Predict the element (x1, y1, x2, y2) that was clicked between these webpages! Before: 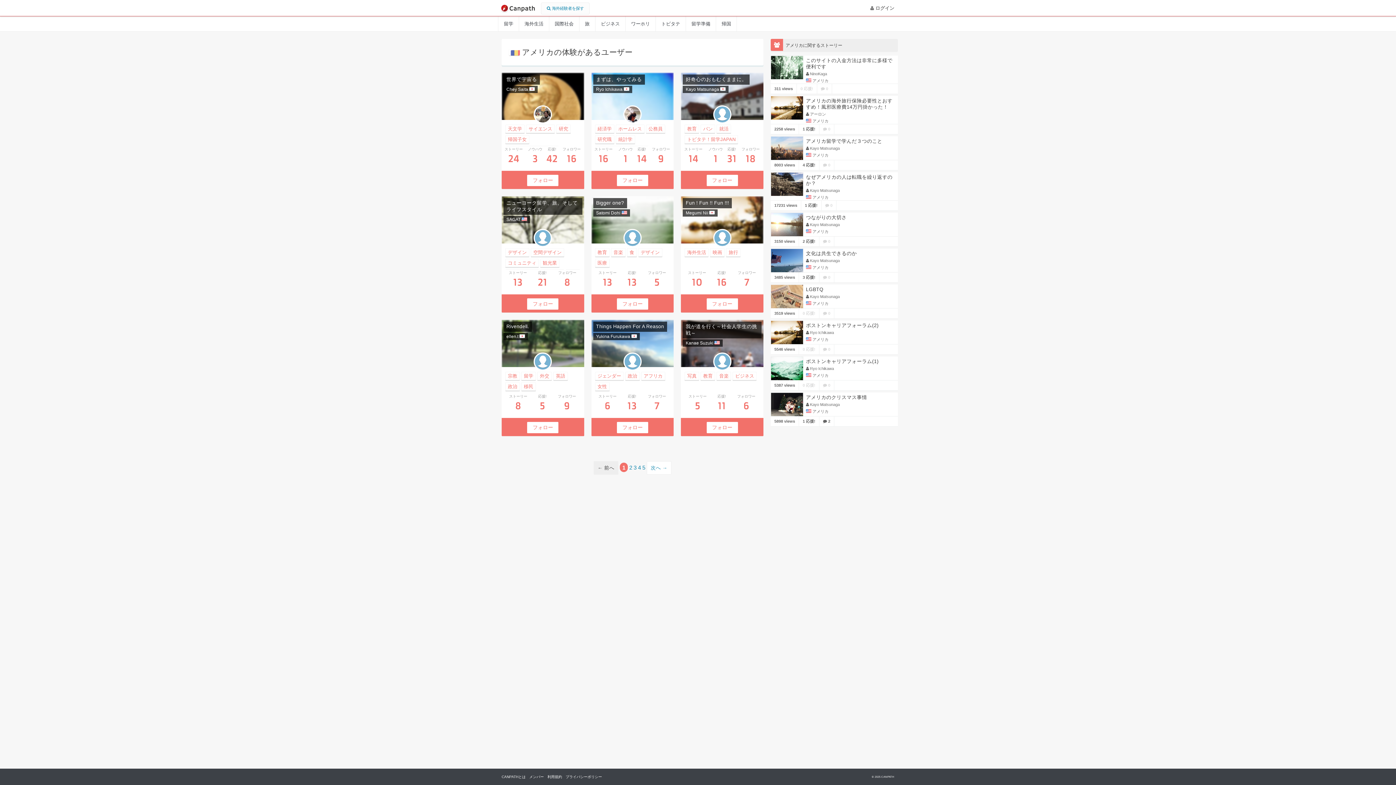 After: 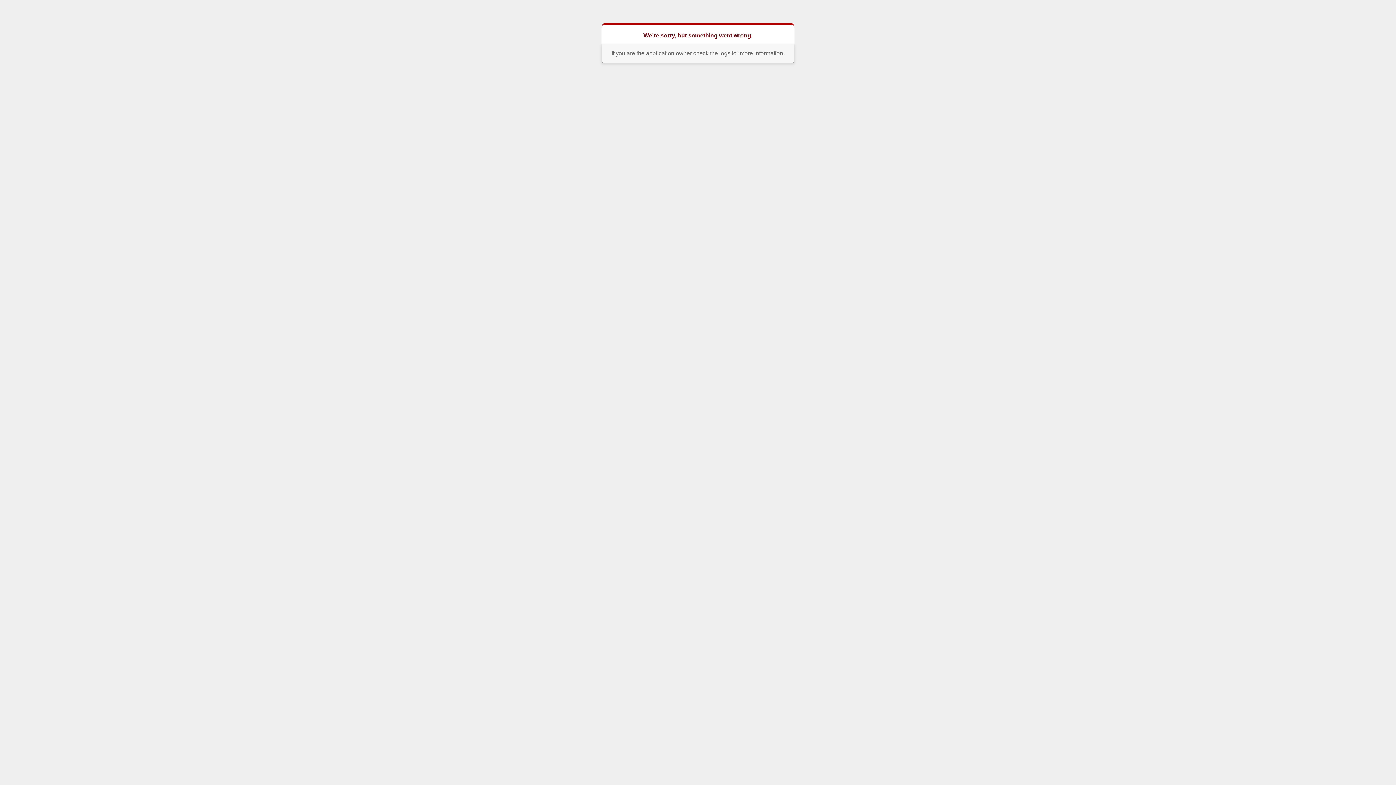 Action: label: デザイン bbox: (638, 248, 662, 256)